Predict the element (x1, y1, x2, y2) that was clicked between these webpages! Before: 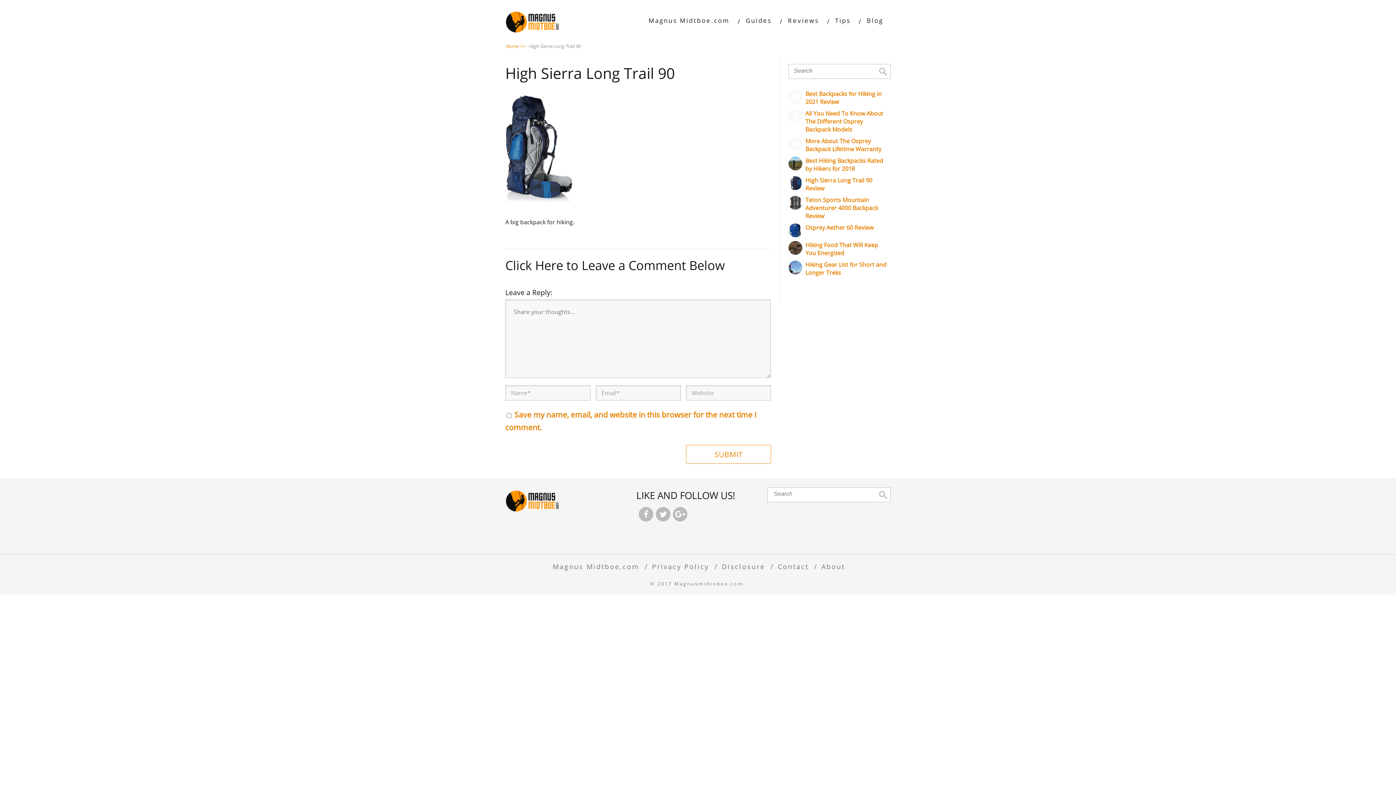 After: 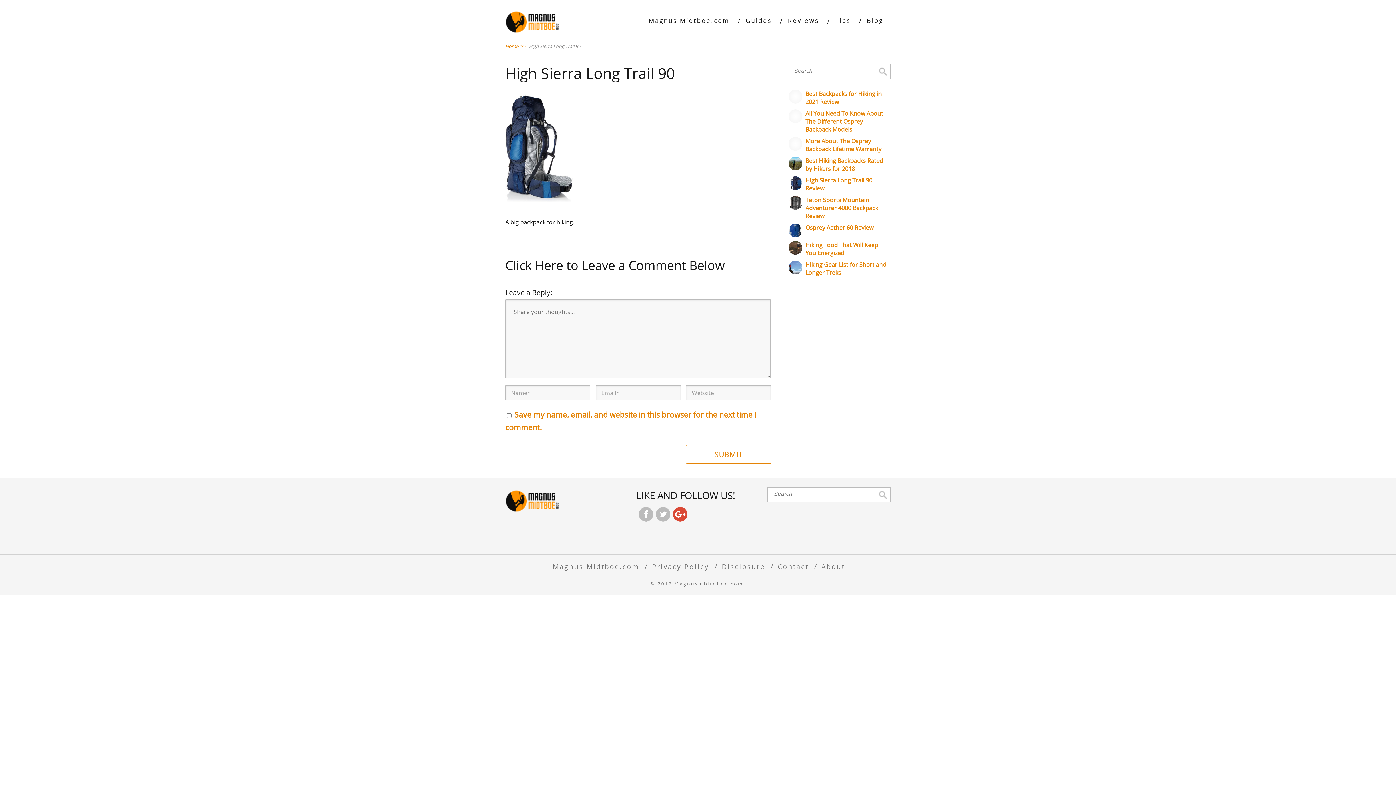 Action: bbox: (673, 507, 687, 521) label: 